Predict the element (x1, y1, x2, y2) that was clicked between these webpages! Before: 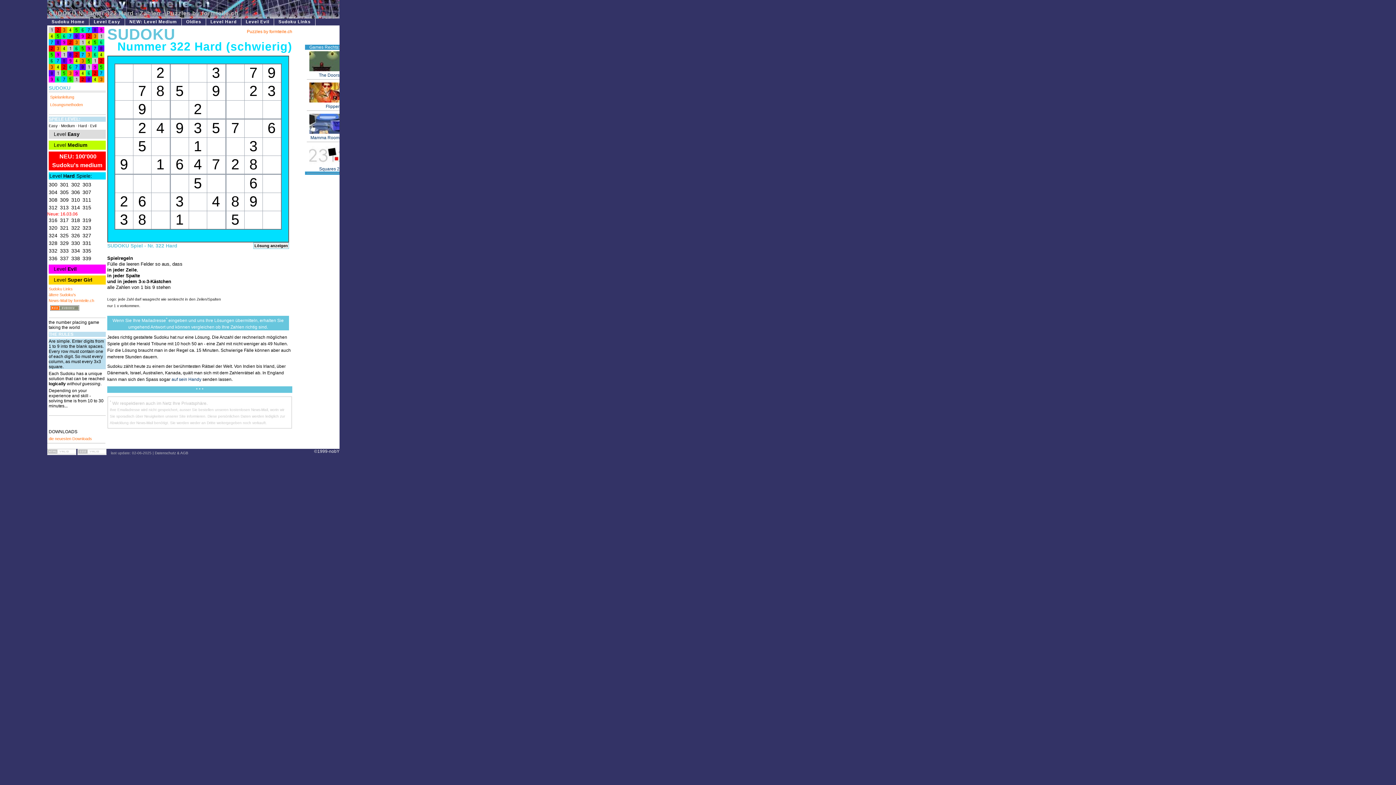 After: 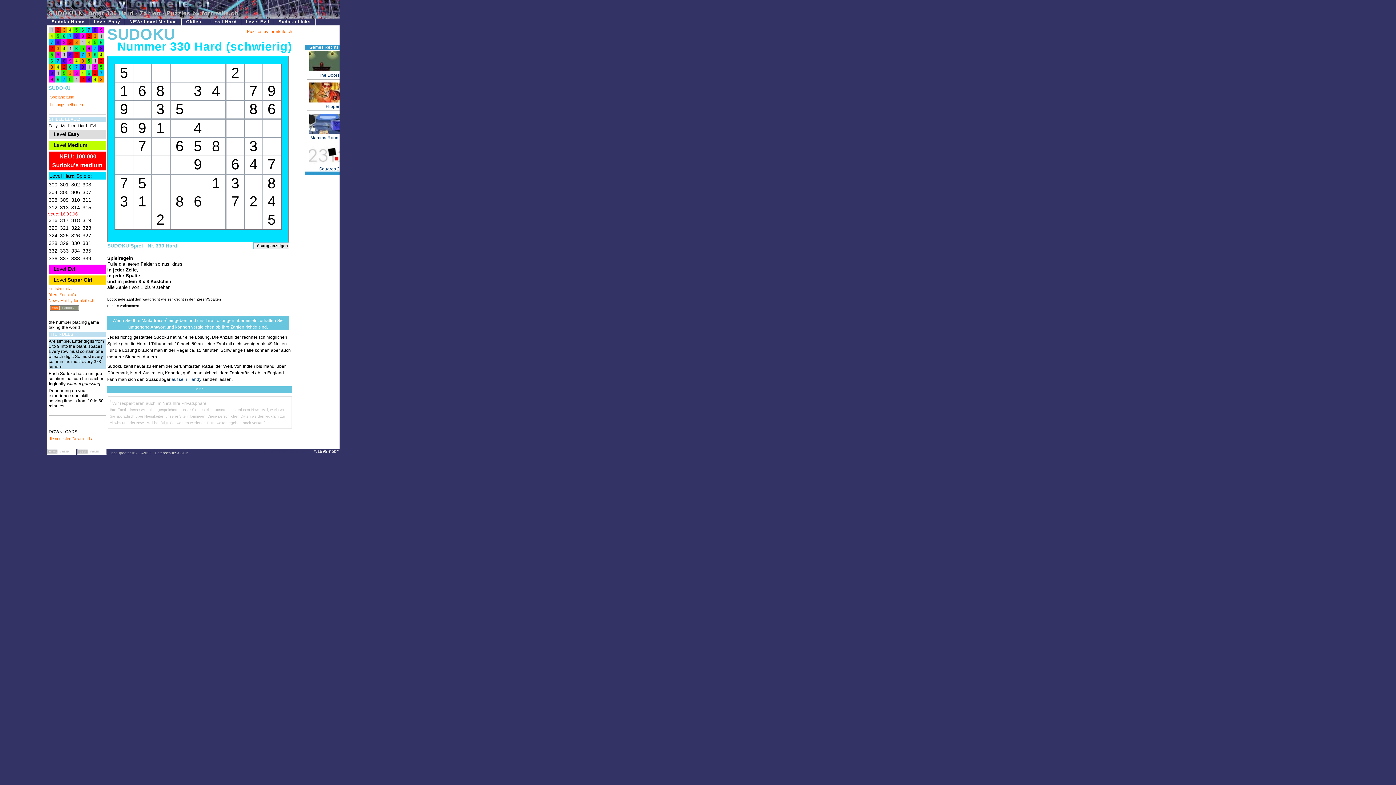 Action: label: 330 bbox: (71, 240, 80, 246)